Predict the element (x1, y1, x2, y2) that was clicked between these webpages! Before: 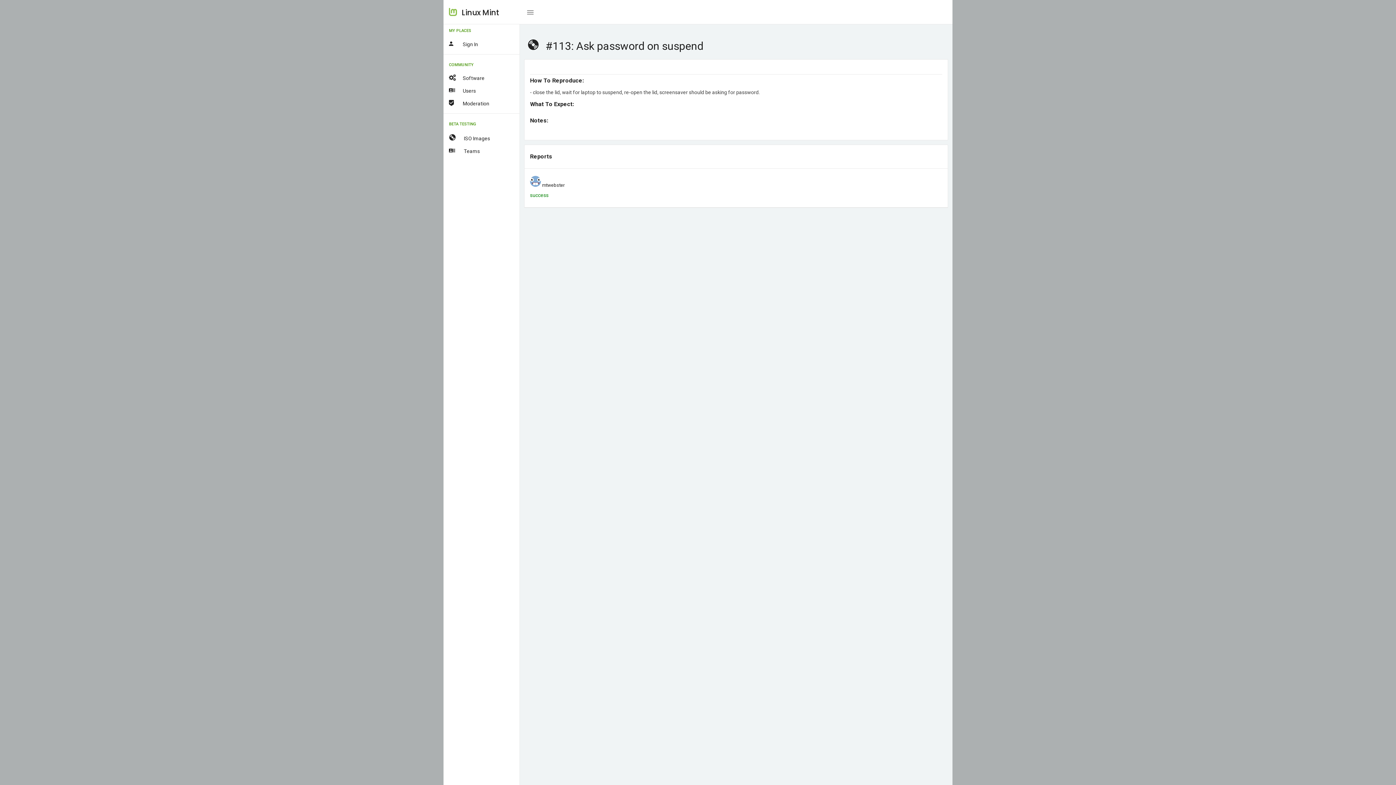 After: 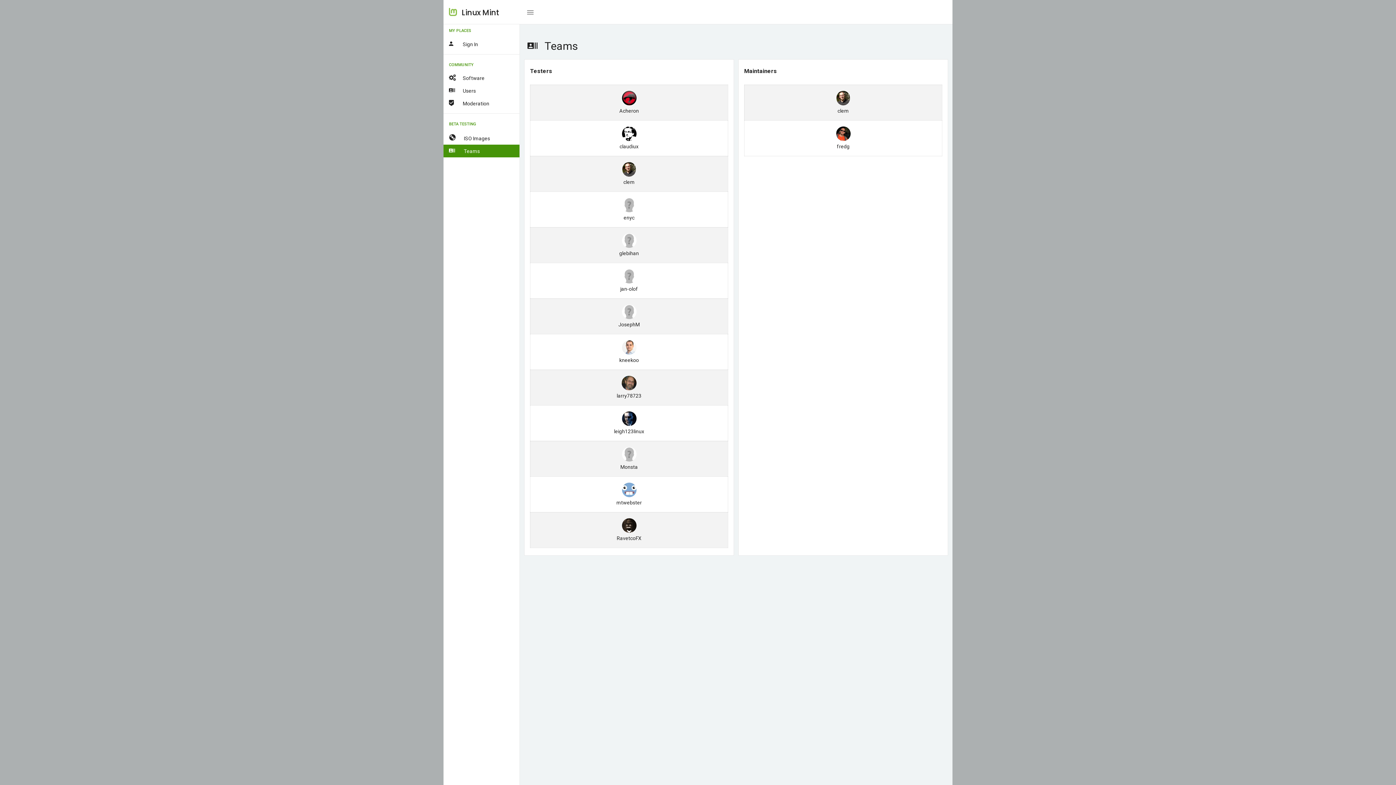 Action: bbox: (443, 144, 520, 157) label:  Teams